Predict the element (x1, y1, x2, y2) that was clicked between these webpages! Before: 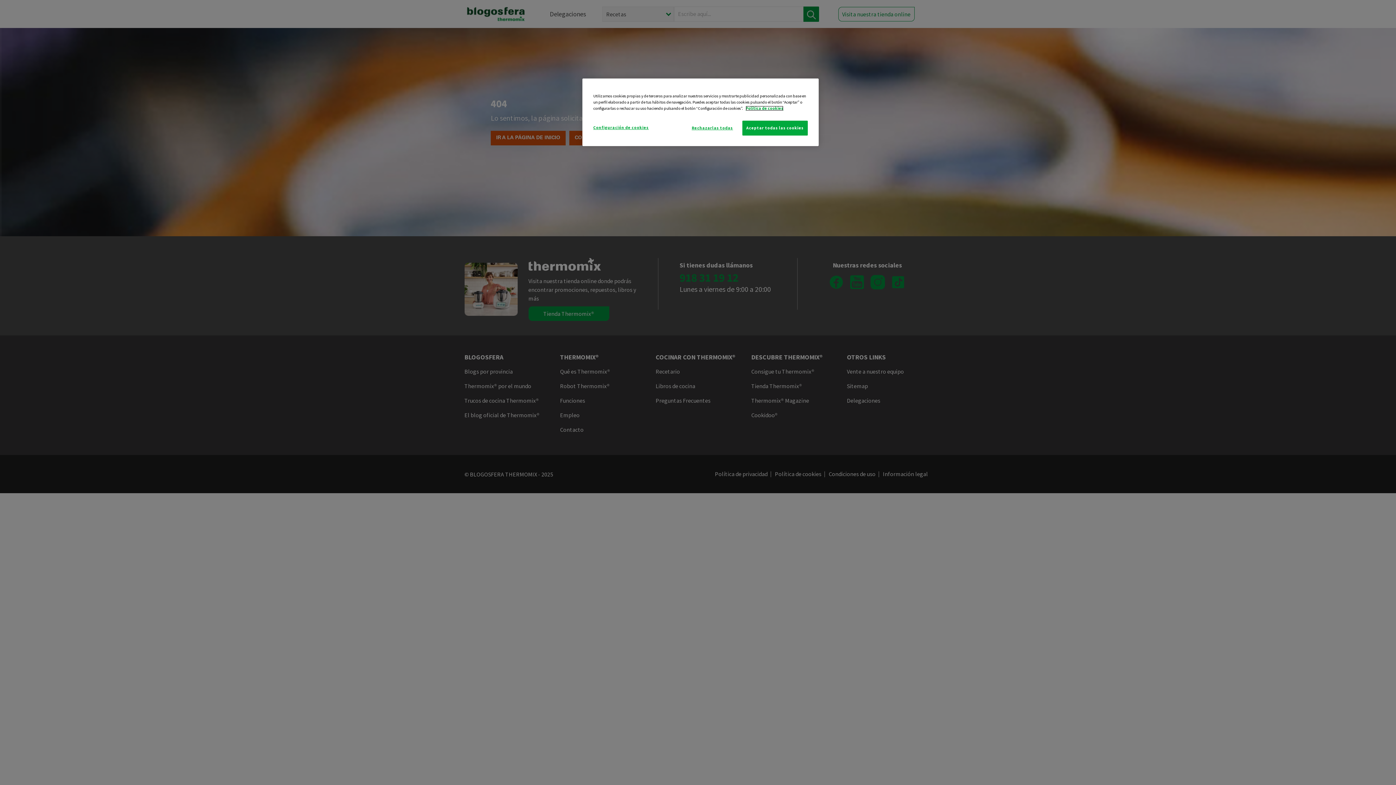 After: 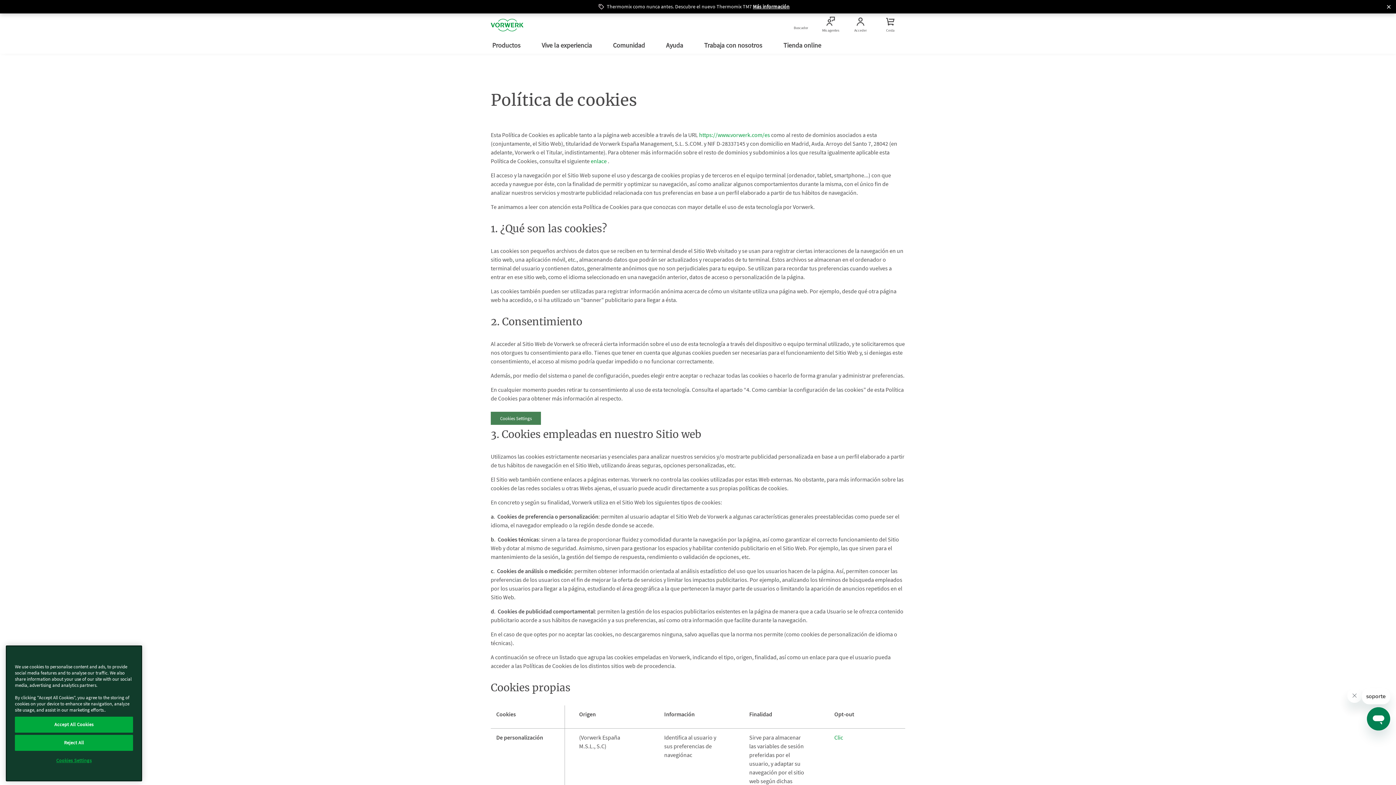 Action: bbox: (745, 105, 783, 110) label: Más información sobre su privacidad